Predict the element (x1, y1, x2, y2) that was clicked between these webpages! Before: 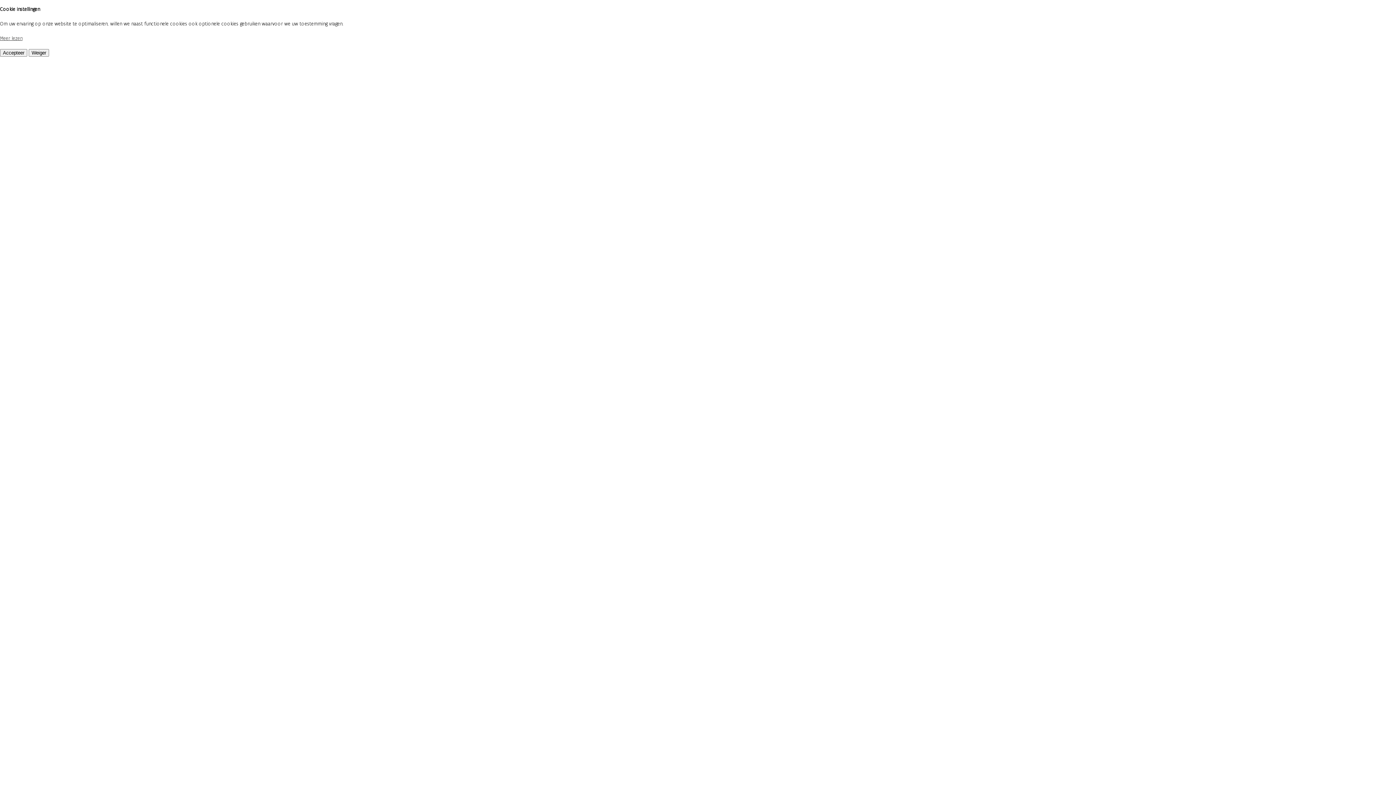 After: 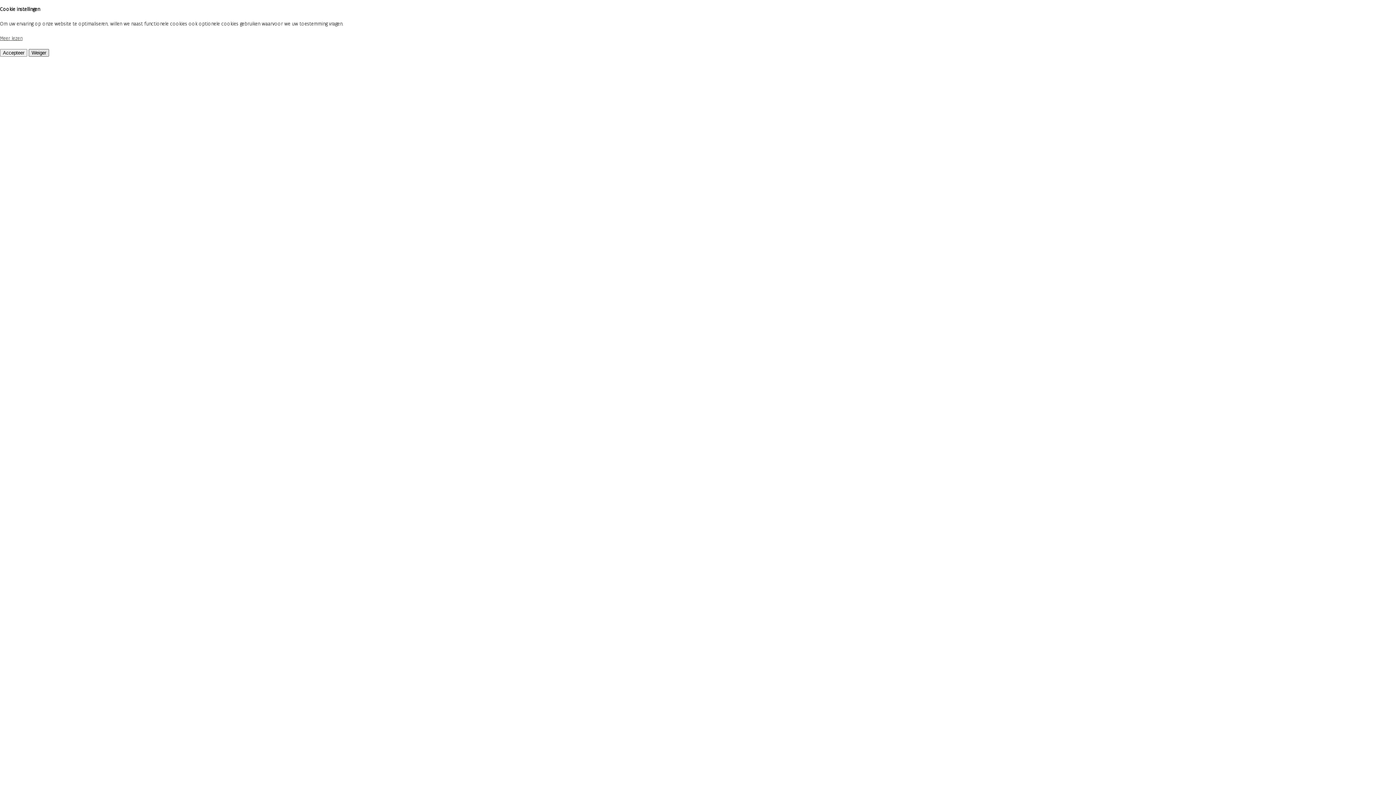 Action: label: Weiger bbox: (28, 49, 49, 56)